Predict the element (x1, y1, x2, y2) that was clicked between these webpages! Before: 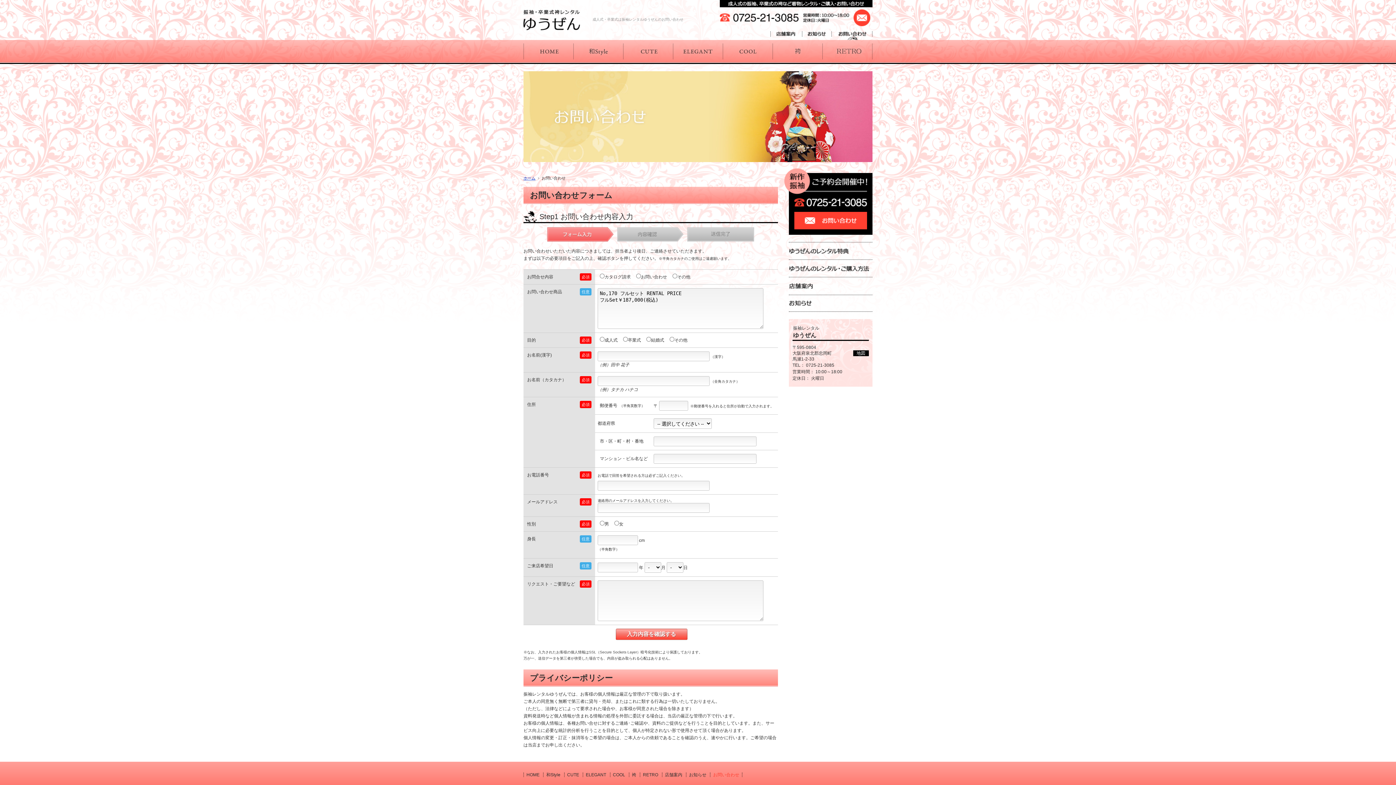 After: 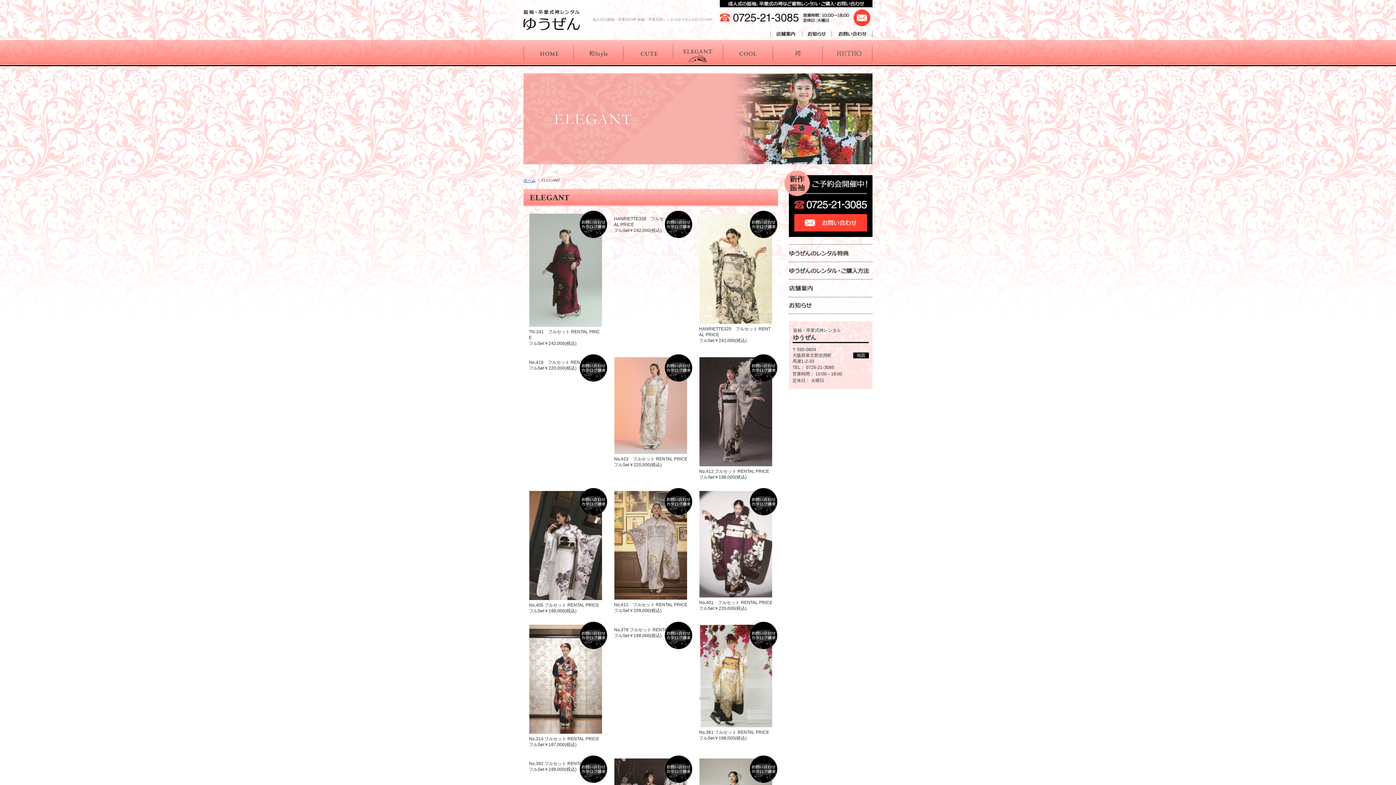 Action: bbox: (673, 56, 722, 61)